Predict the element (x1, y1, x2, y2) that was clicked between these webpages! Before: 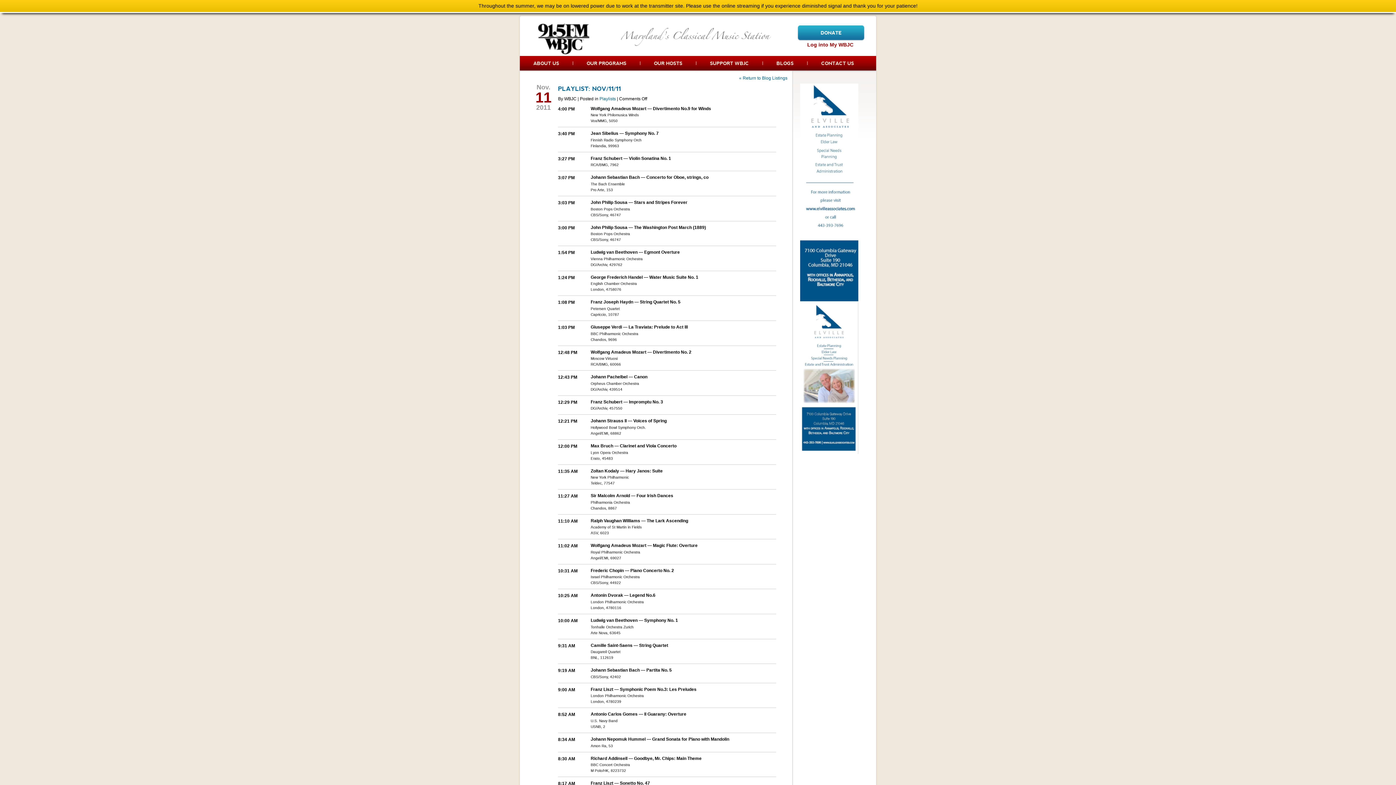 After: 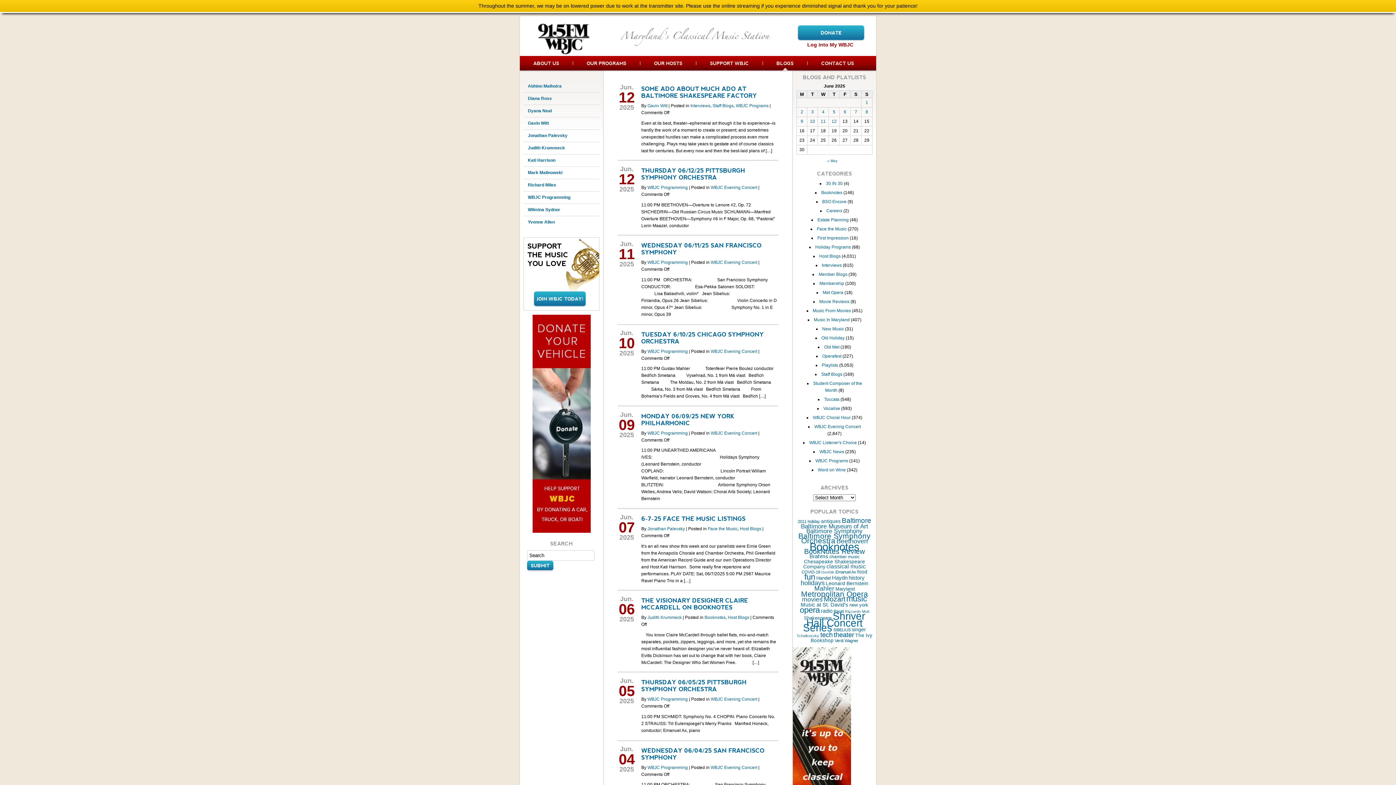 Action: label: « Return to Blog Listings bbox: (739, 76, 787, 80)